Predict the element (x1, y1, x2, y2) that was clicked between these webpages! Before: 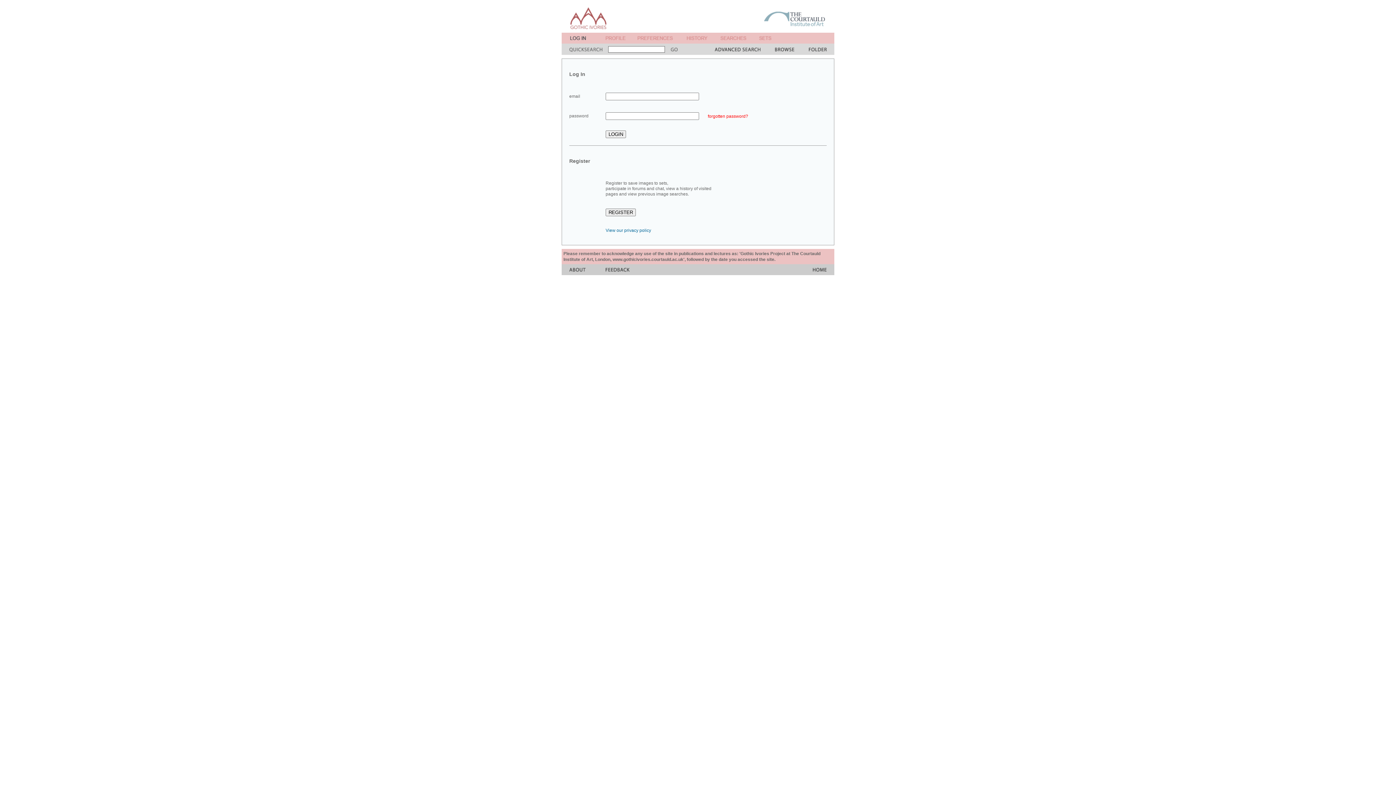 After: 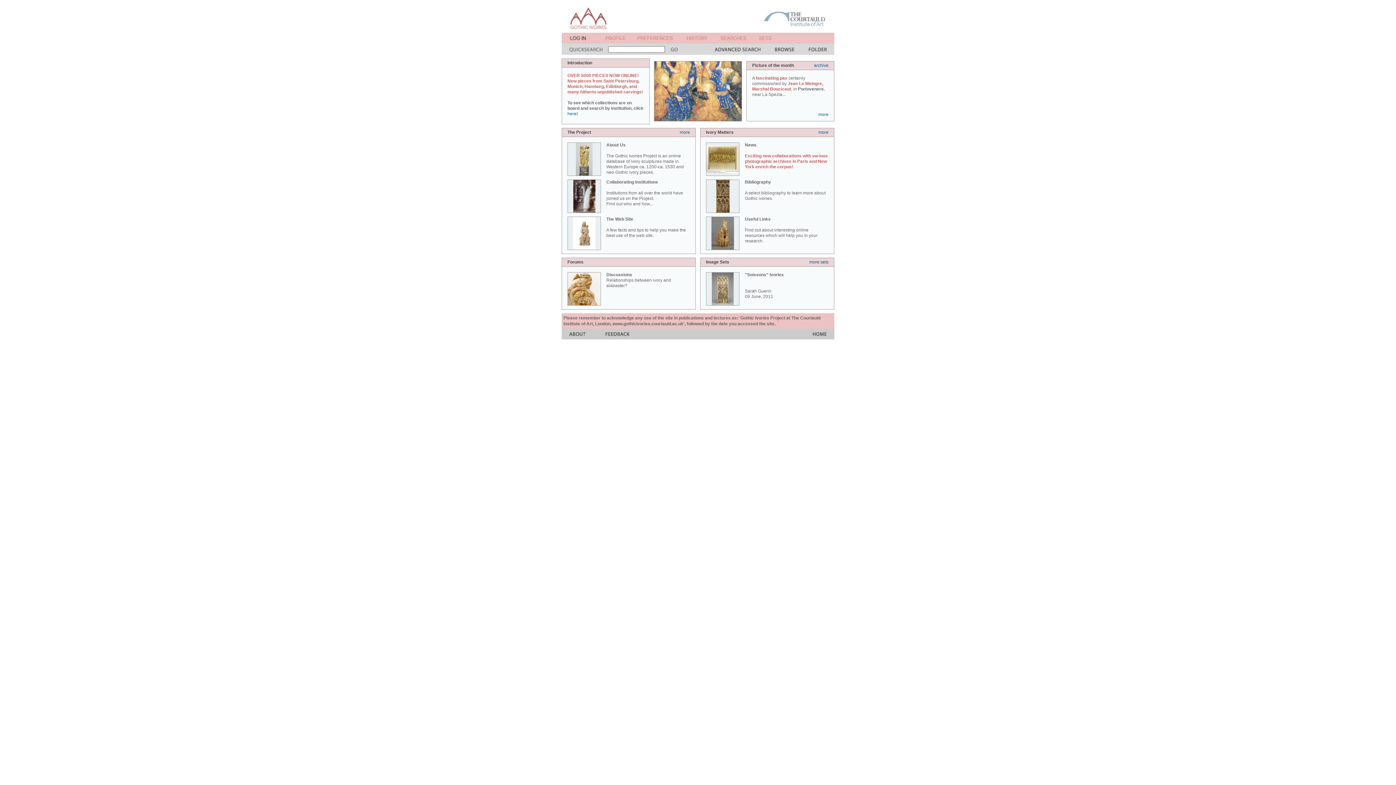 Action: bbox: (570, 24, 606, 30)